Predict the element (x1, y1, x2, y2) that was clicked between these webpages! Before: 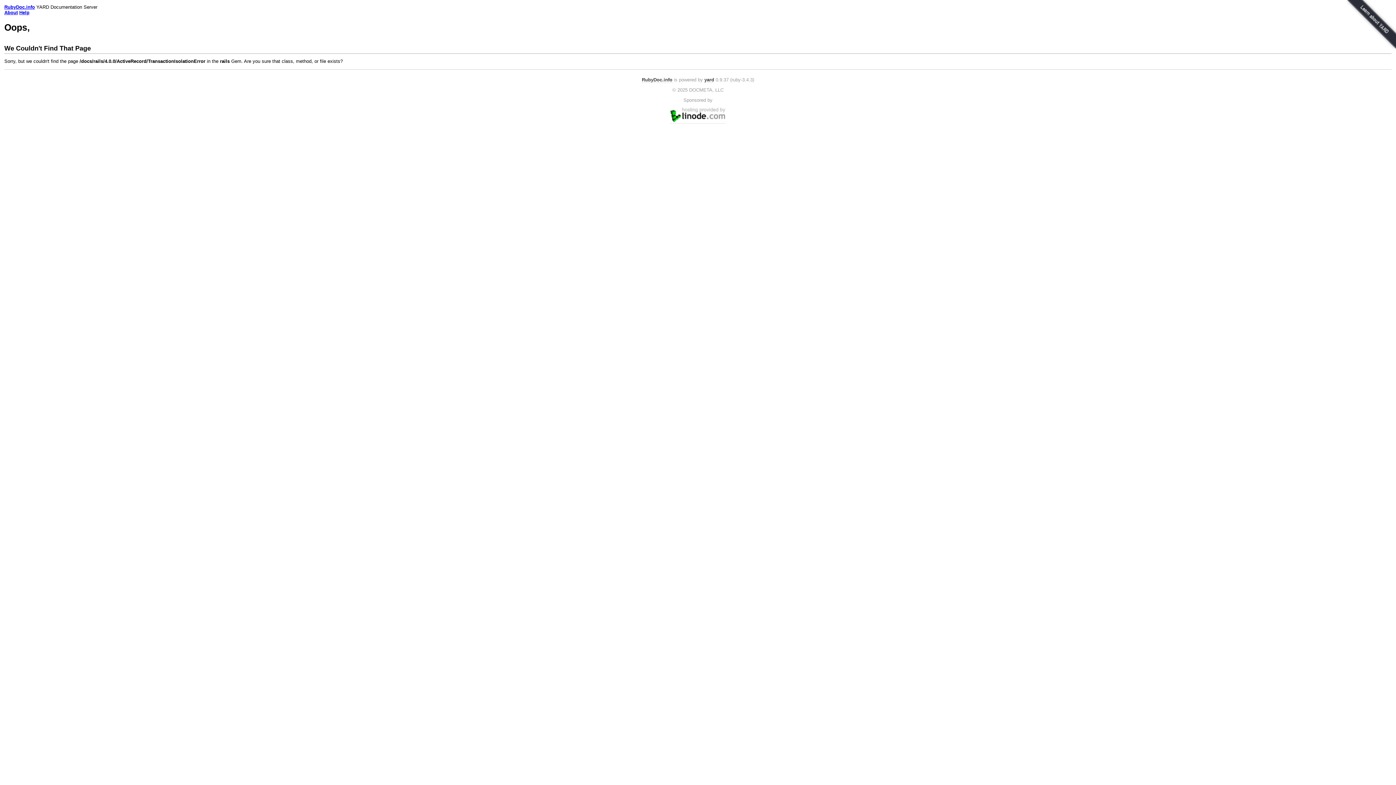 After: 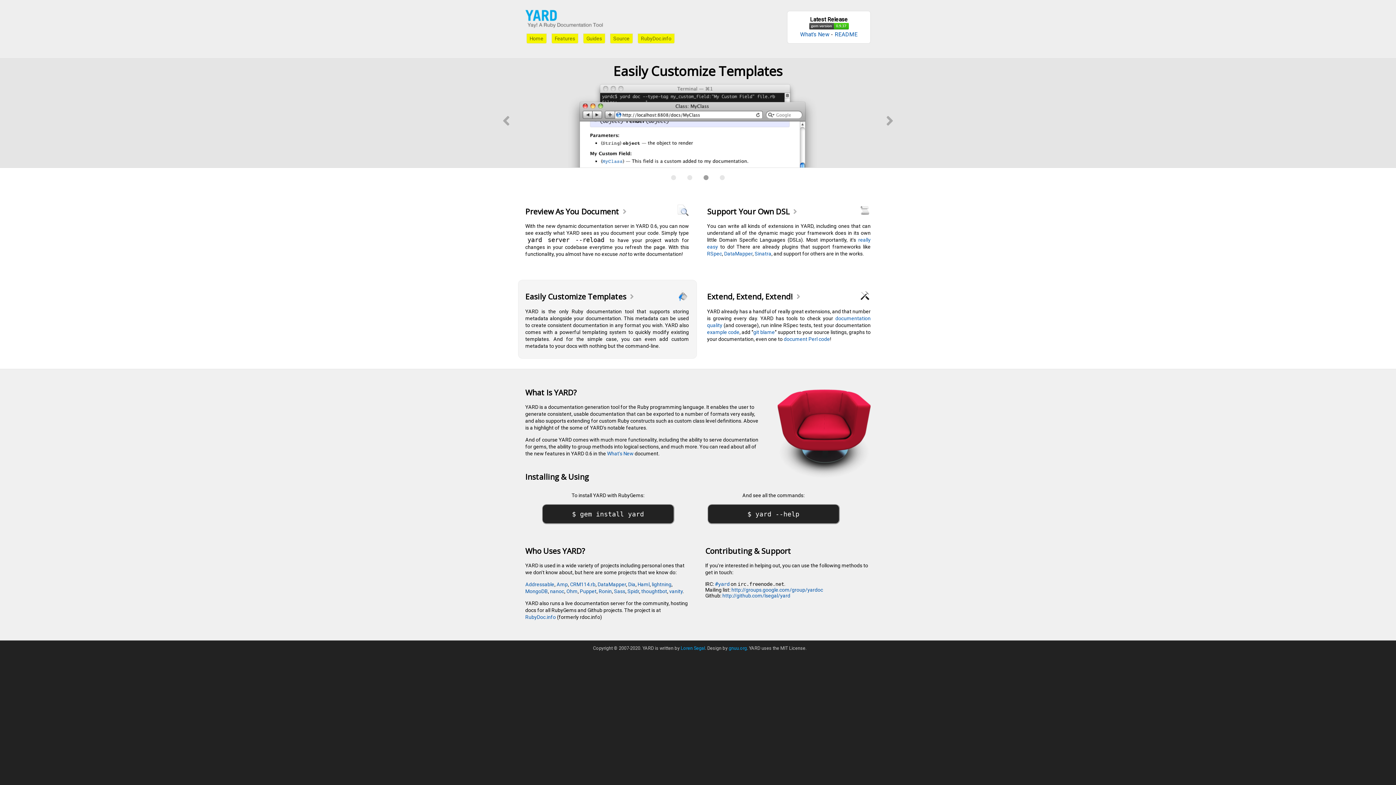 Action: bbox: (1342, 0, 1396, 55)